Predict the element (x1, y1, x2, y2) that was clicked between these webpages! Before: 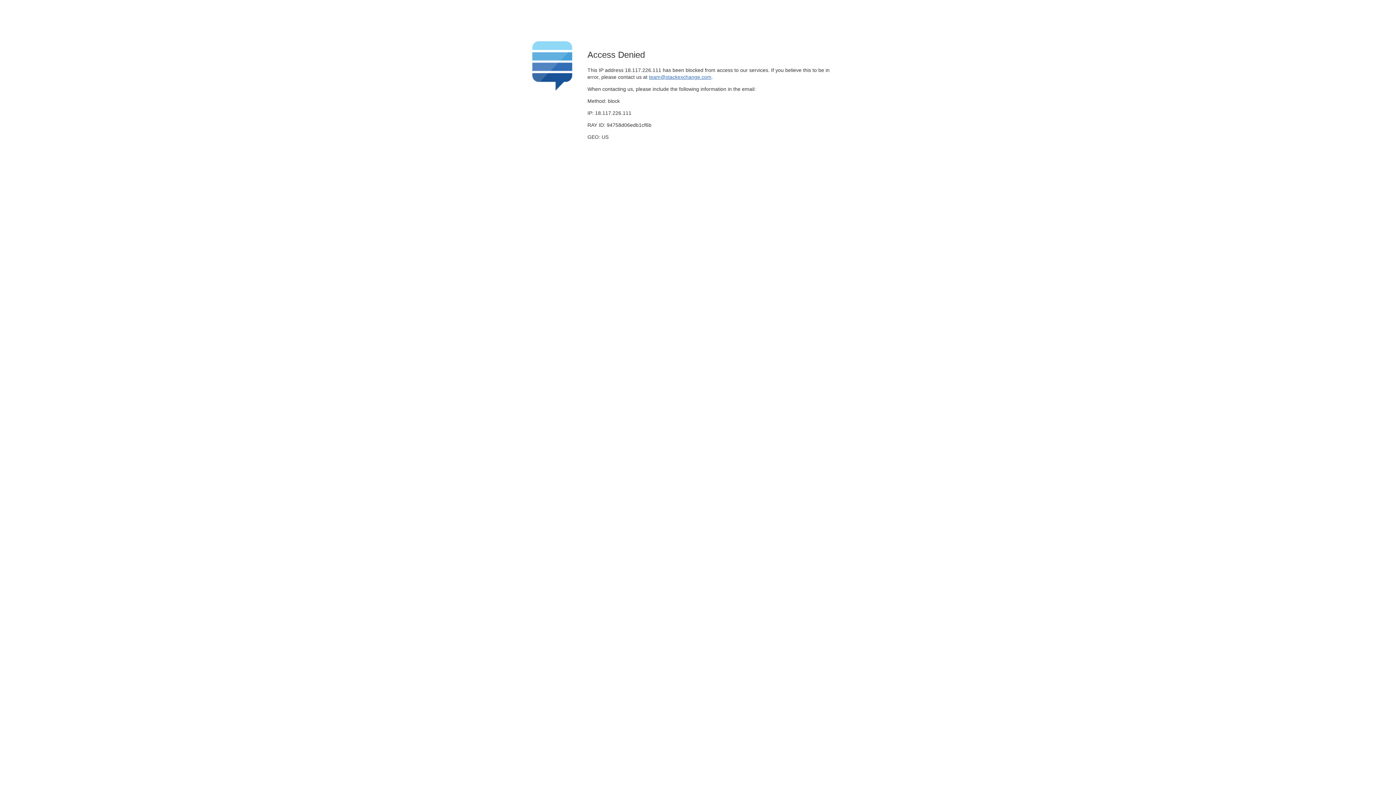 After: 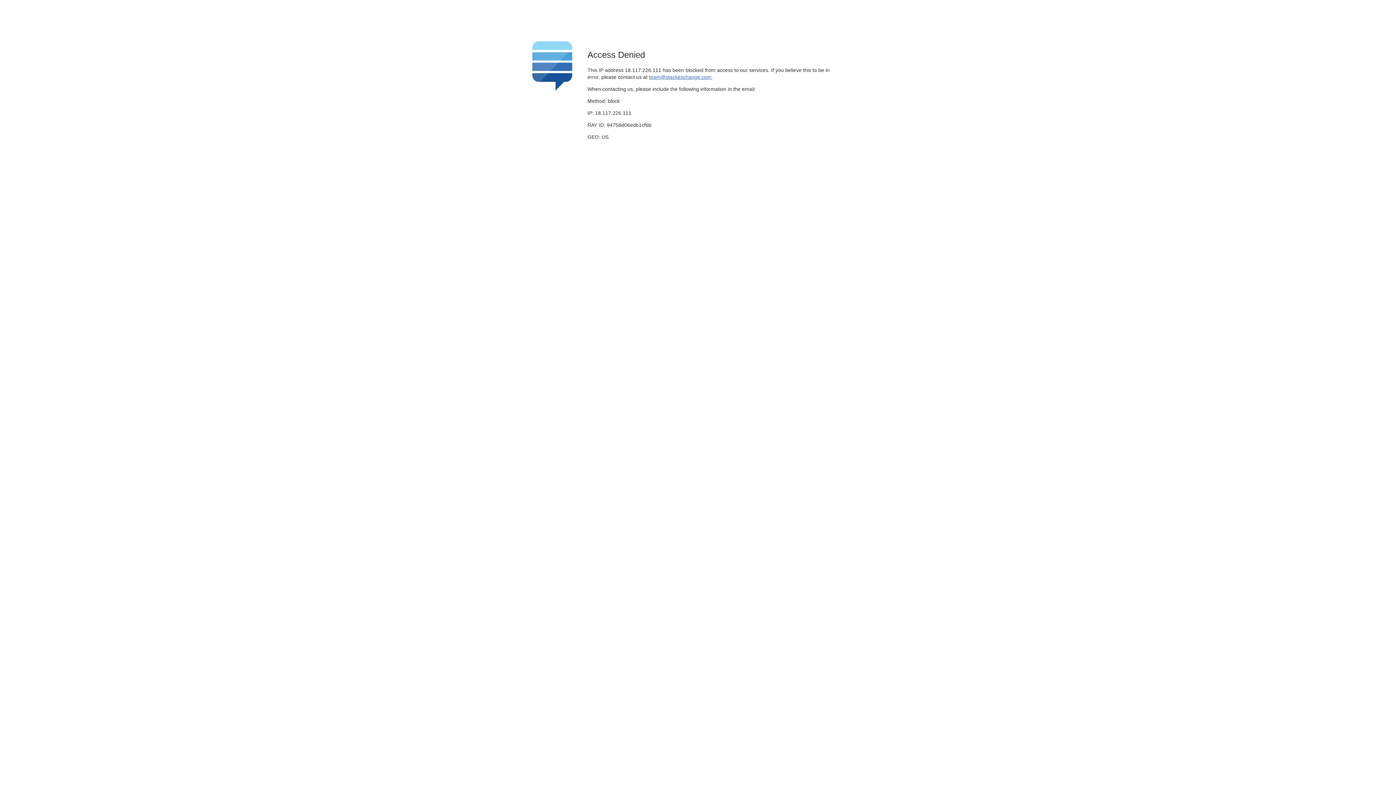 Action: label: team@stackexchange.com bbox: (649, 74, 711, 79)